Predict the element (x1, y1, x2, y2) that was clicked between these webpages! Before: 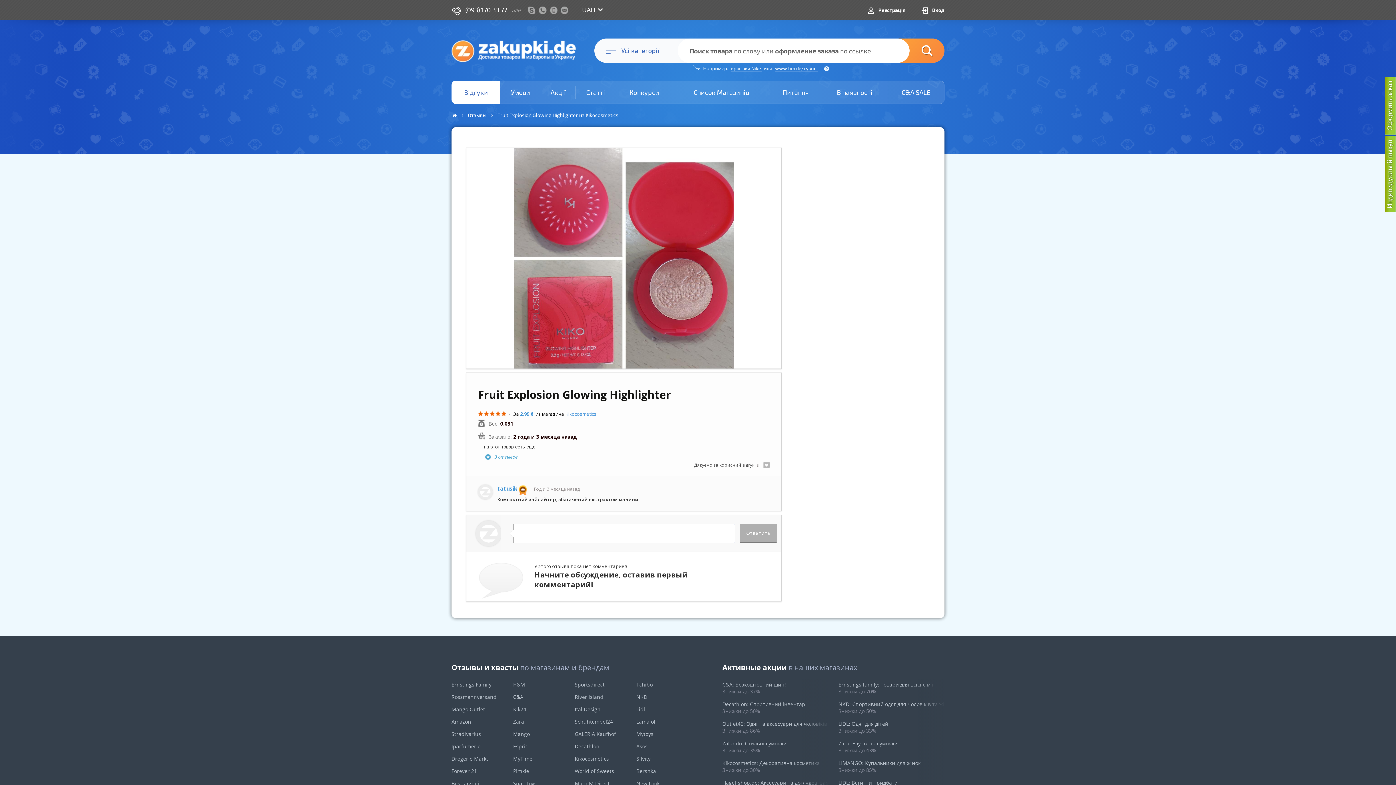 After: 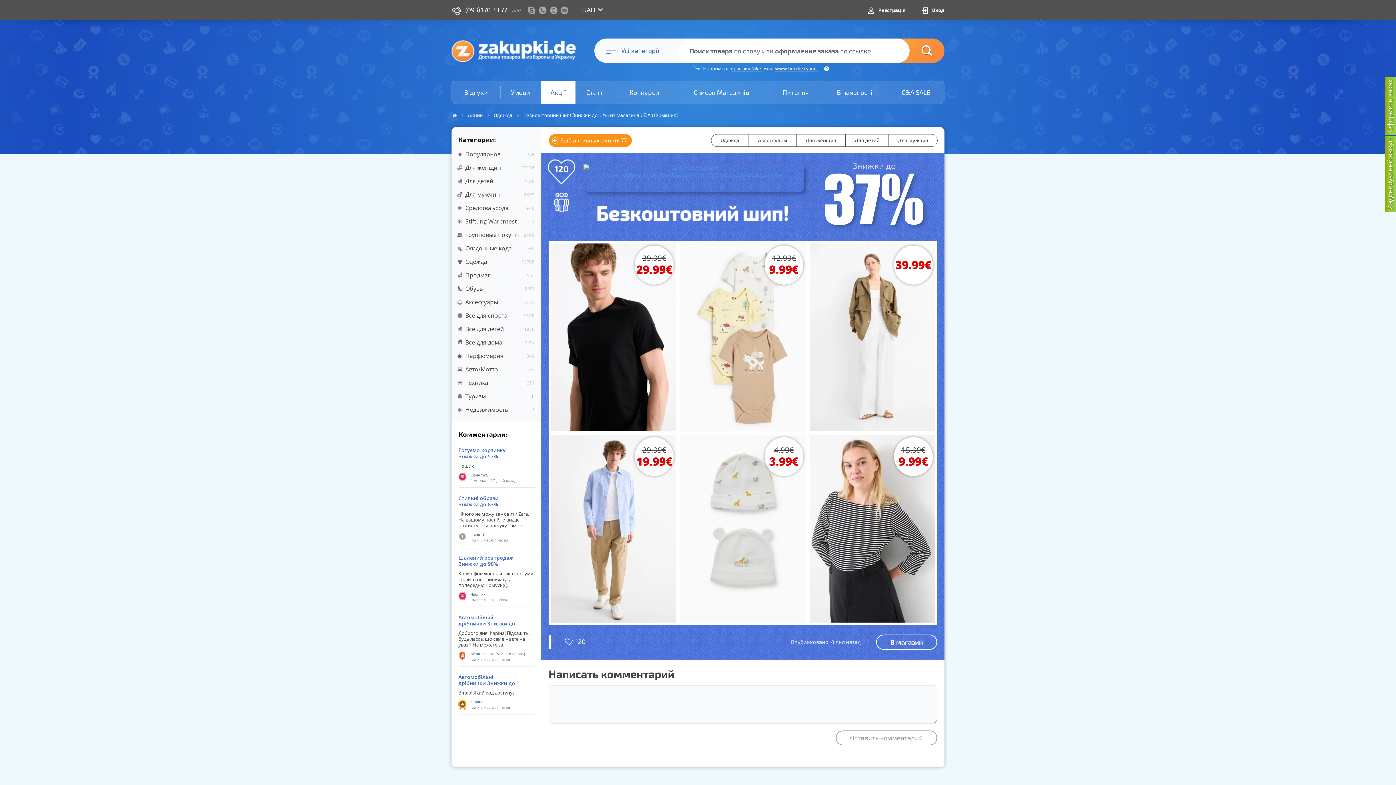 Action: bbox: (722, 678, 828, 698) label: C&A: Безкоштовний шип!
Знижки до 37%